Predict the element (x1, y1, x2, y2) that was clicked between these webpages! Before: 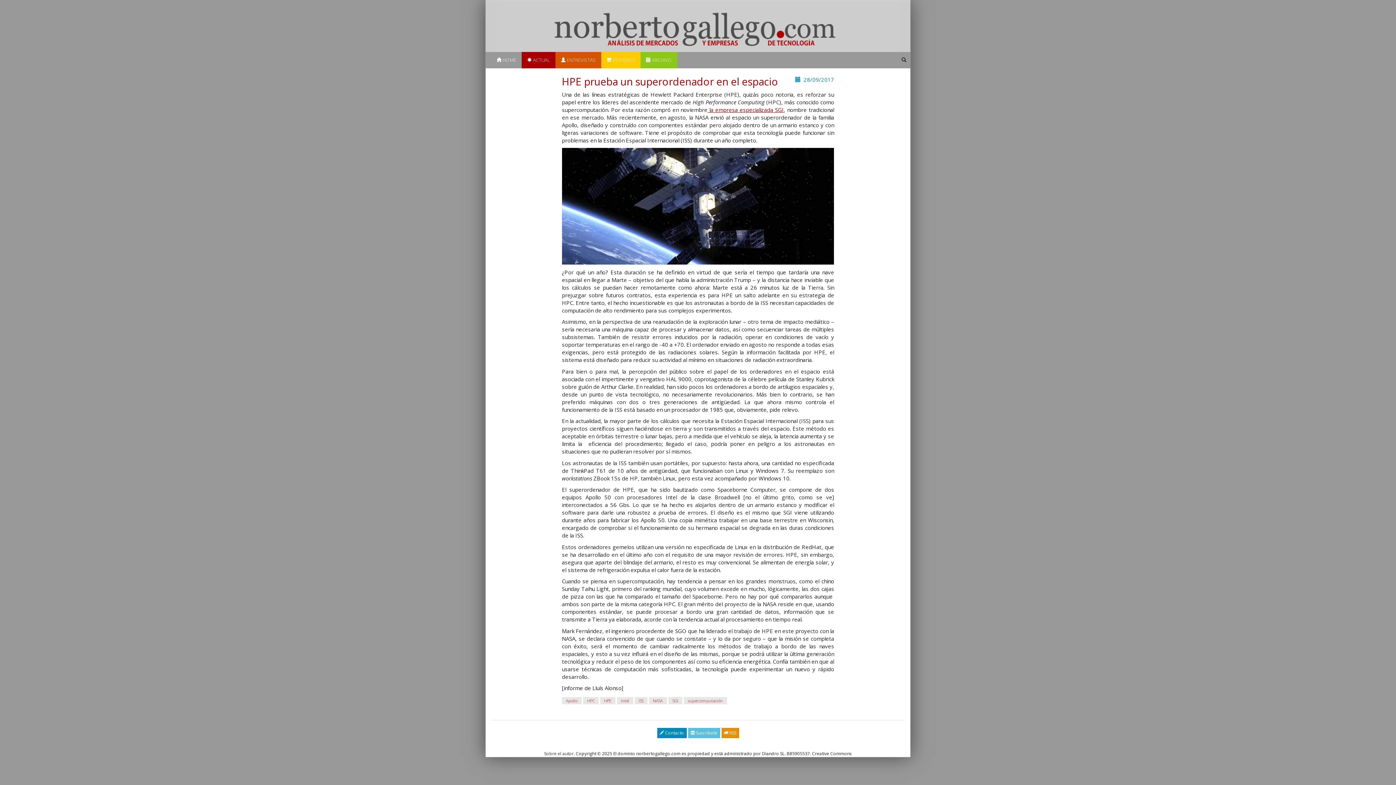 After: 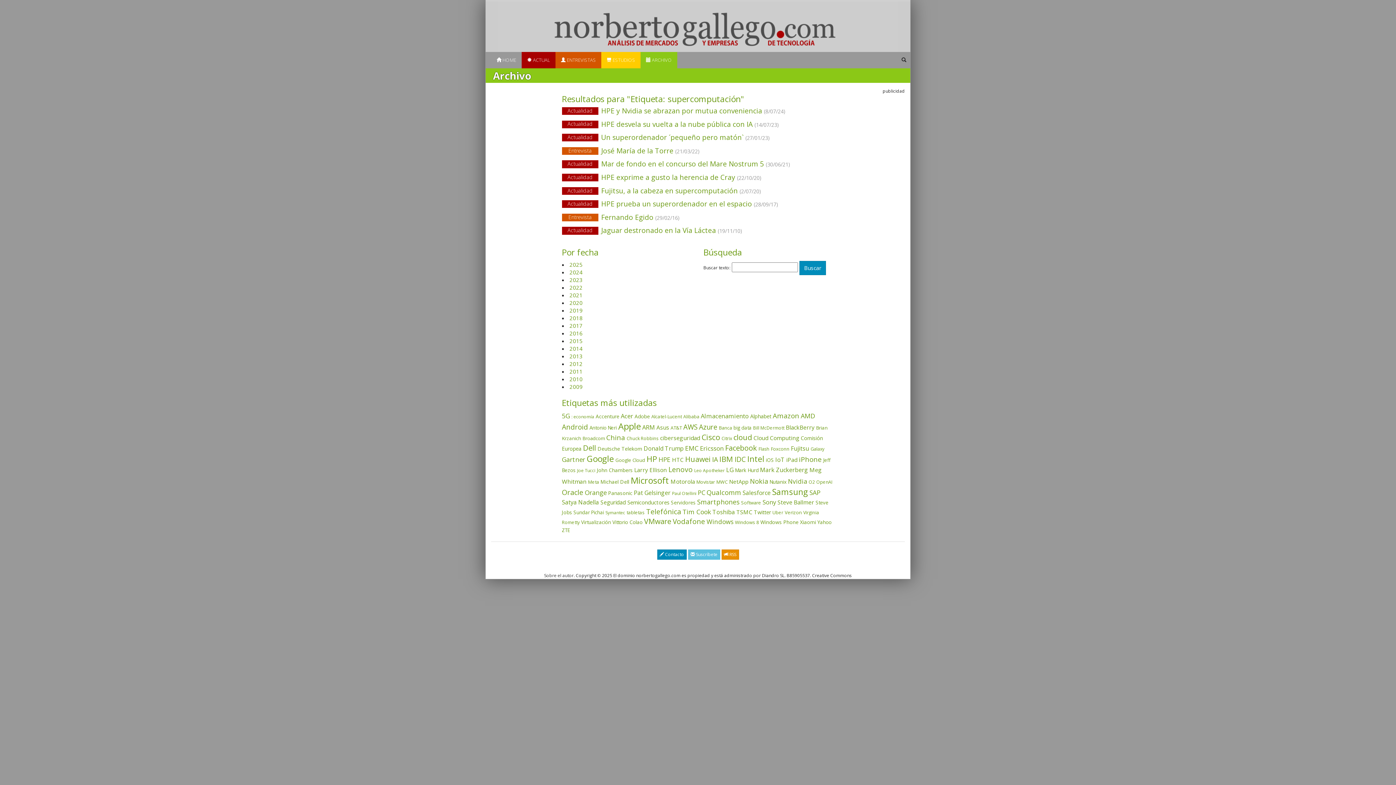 Action: bbox: (688, 698, 723, 703) label: supercomputación